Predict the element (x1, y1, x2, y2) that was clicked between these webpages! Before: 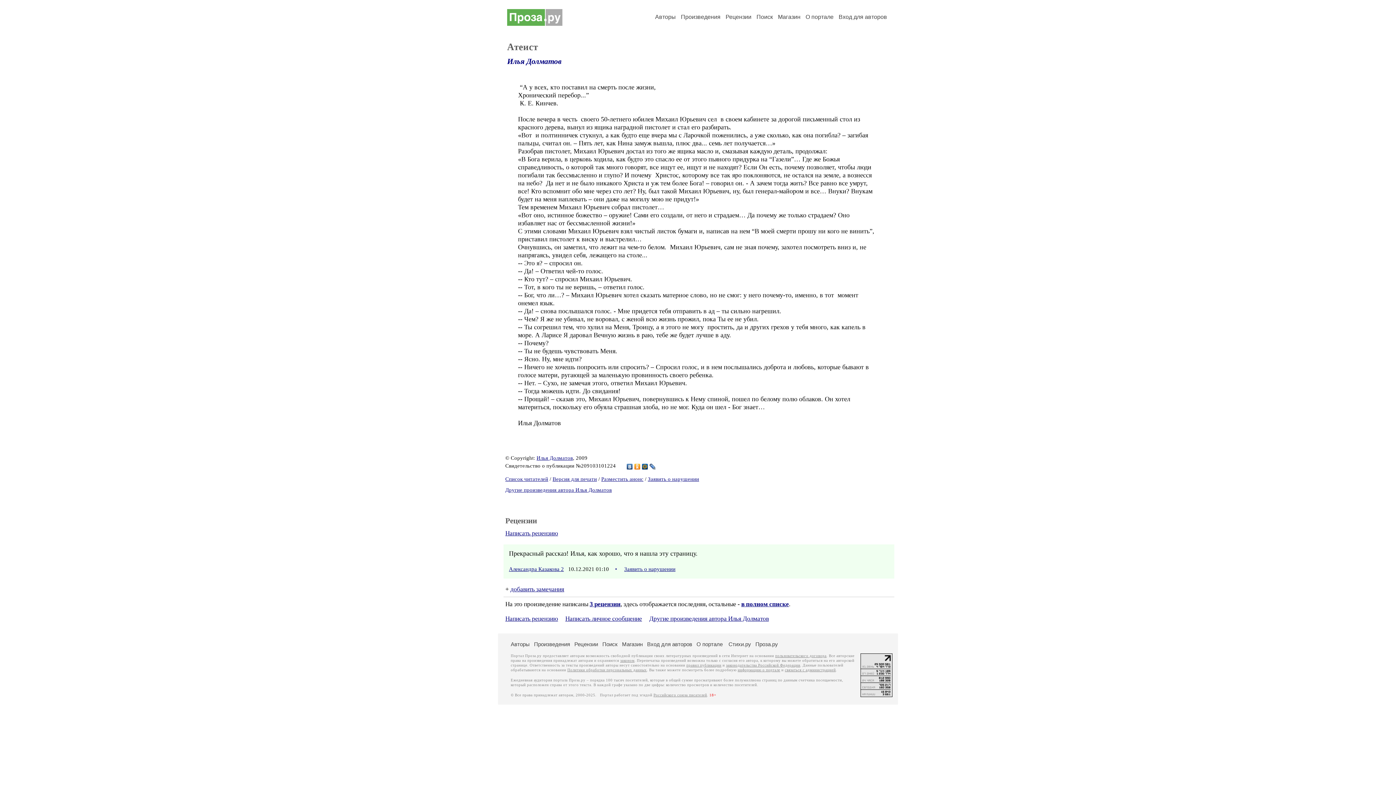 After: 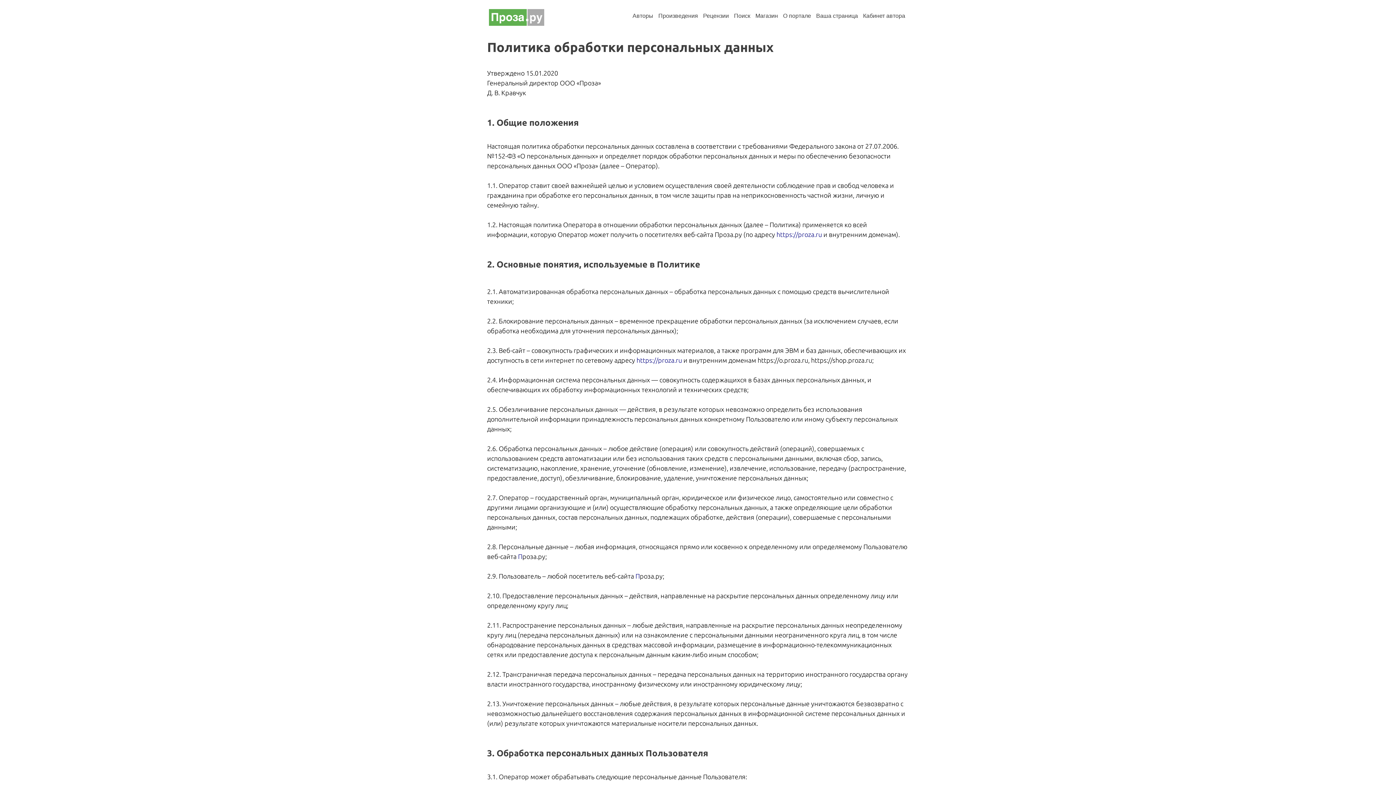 Action: bbox: (567, 668, 646, 672) label: Политики обработки персональных данных